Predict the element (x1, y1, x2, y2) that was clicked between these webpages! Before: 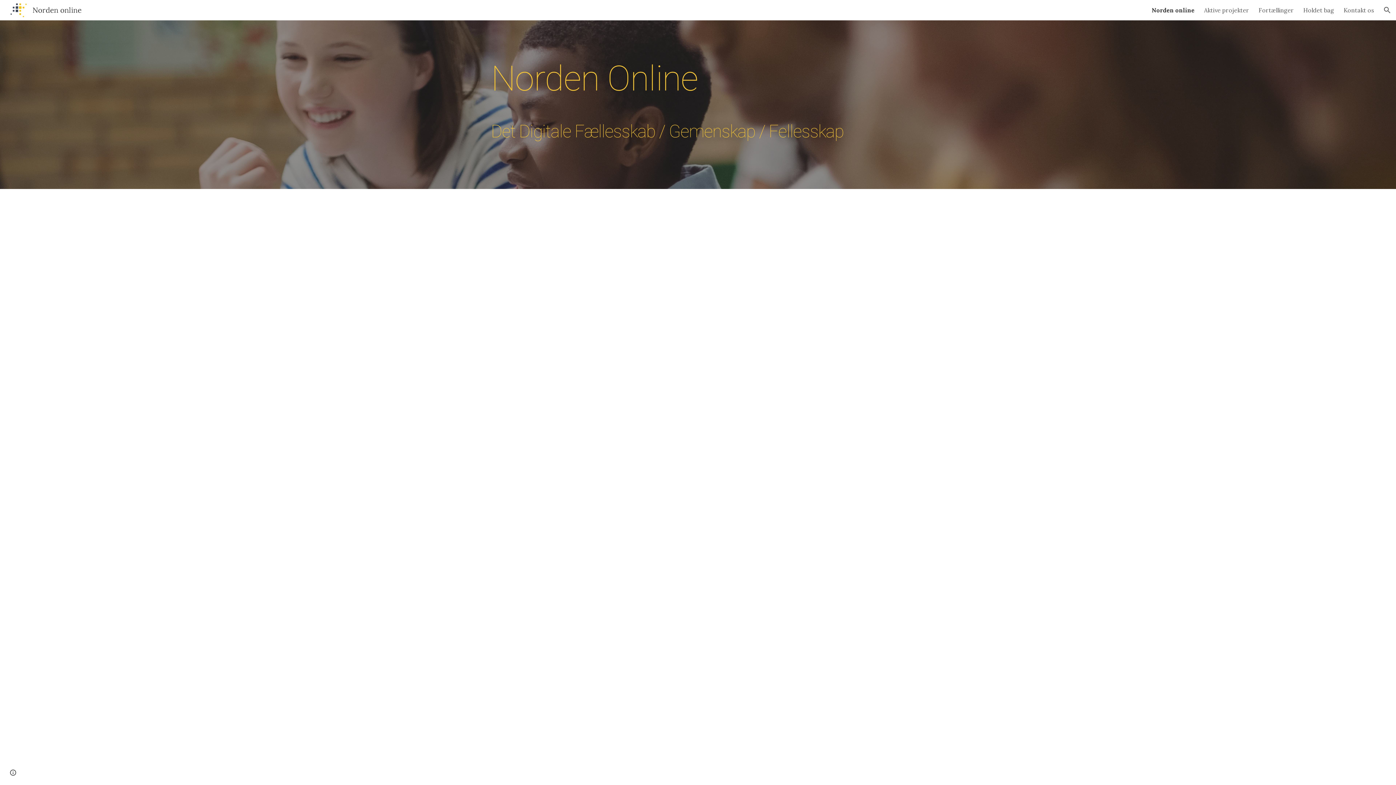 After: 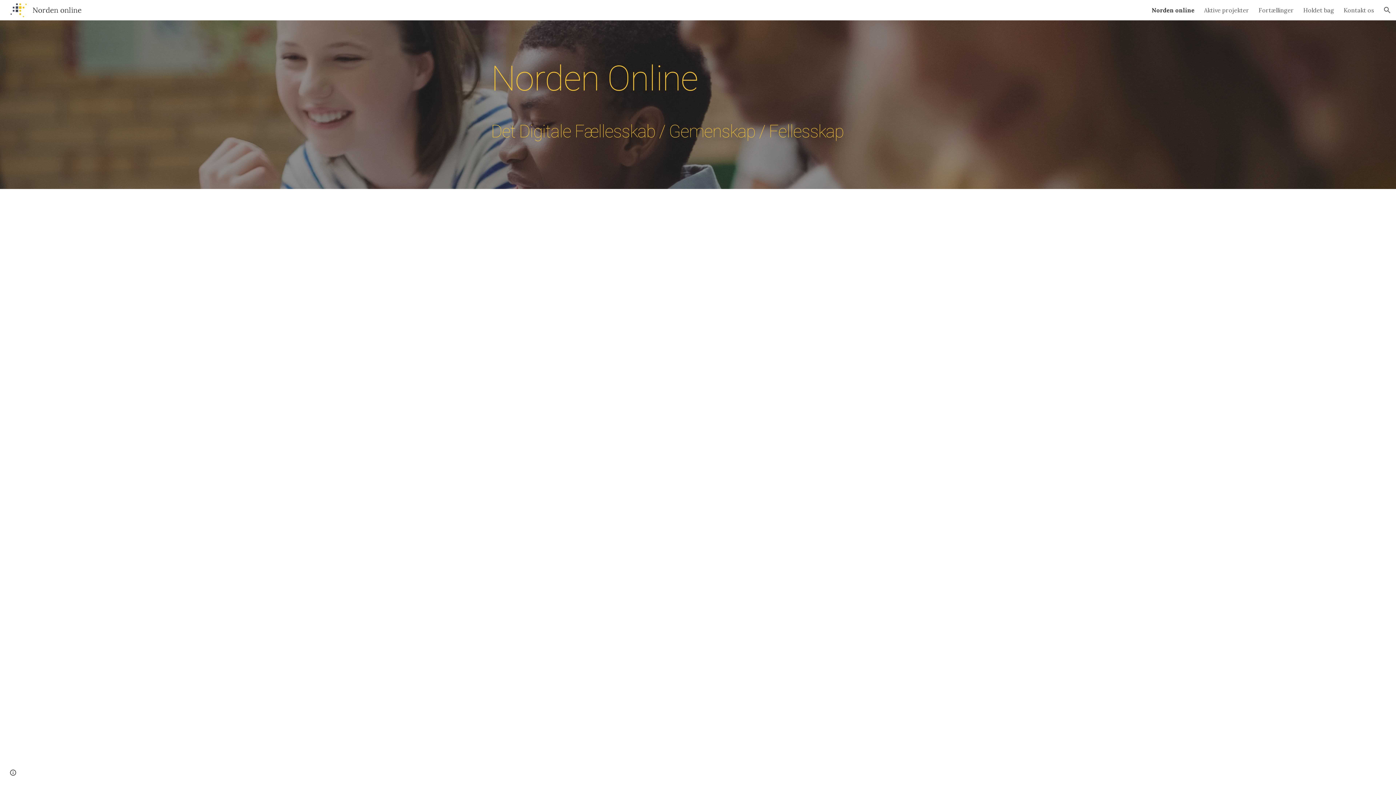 Action: label: Norden online bbox: (1152, 6, 1194, 13)